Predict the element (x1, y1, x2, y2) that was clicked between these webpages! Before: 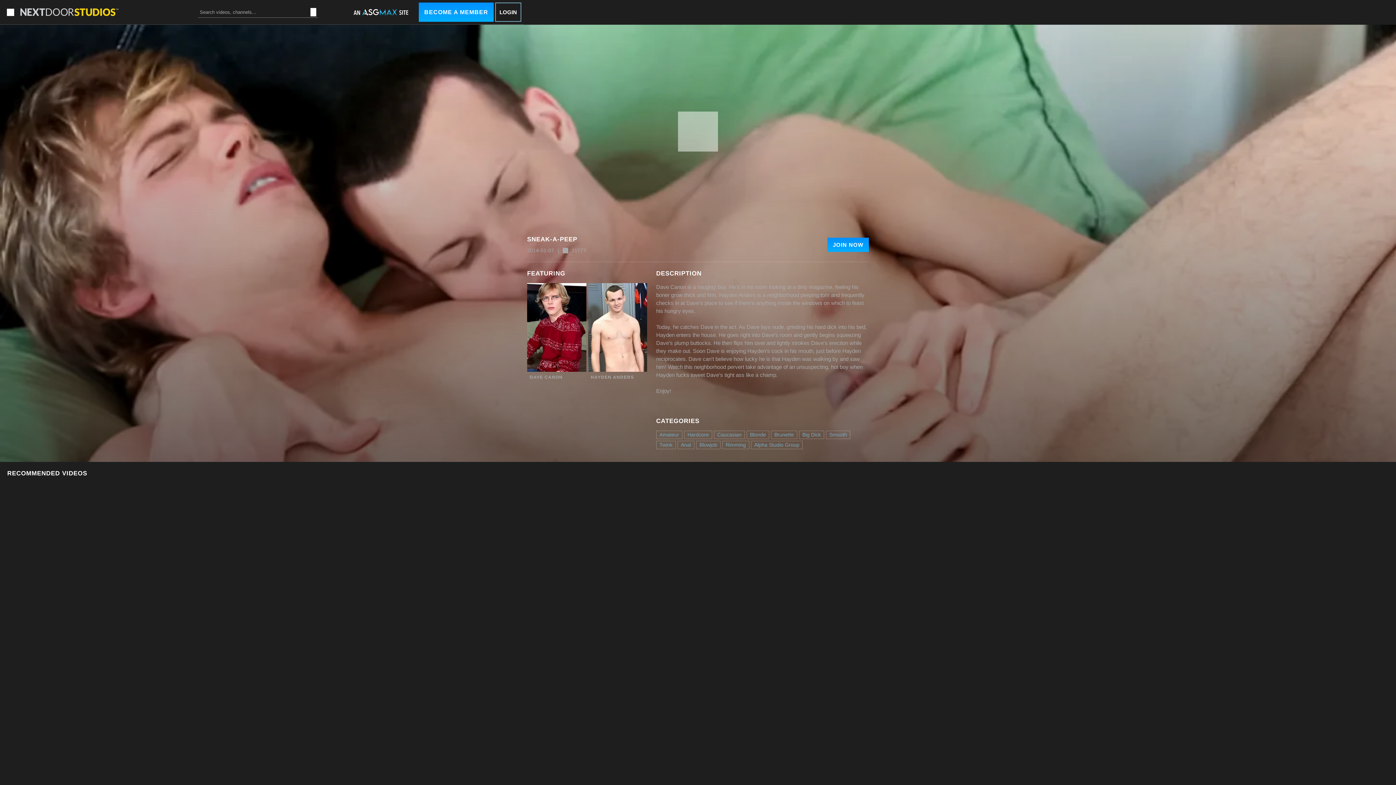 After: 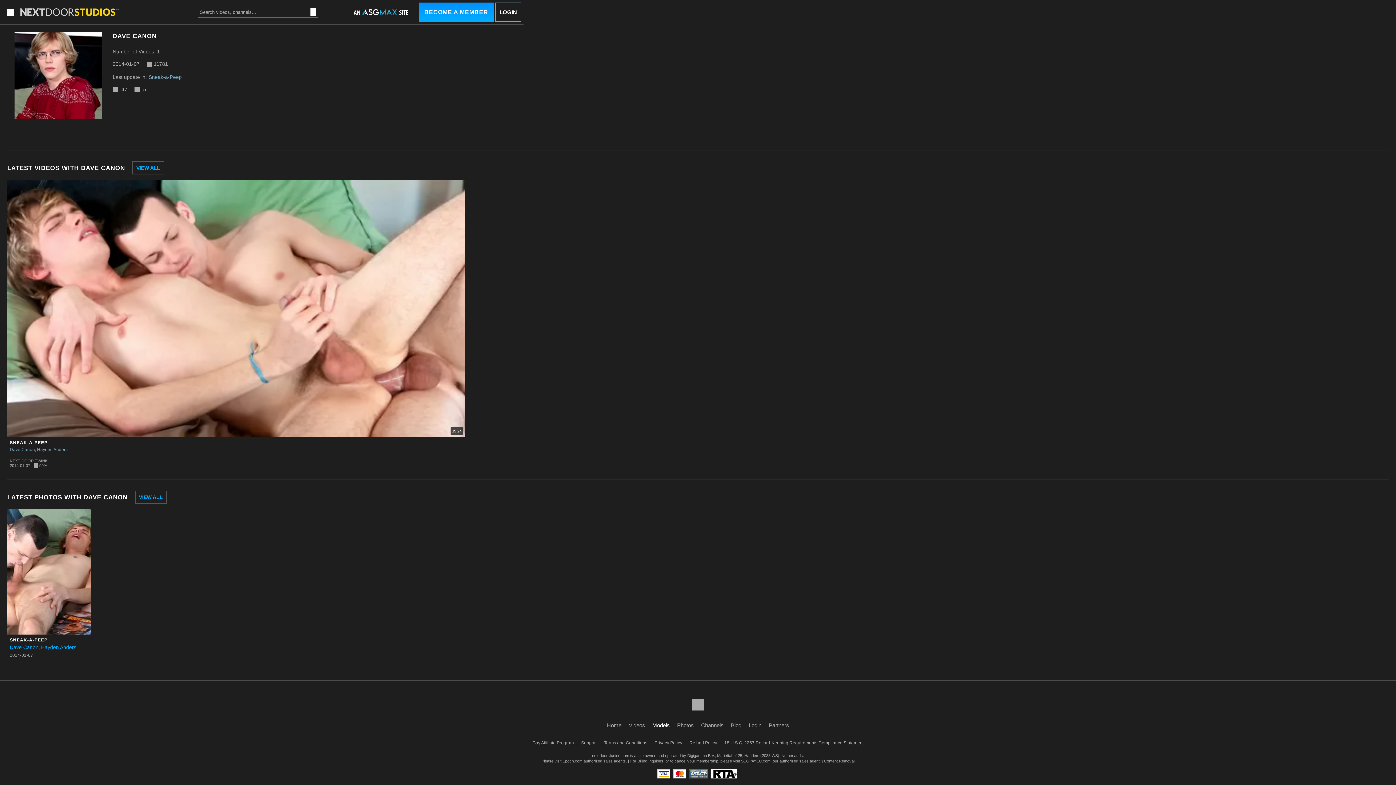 Action: bbox: (527, 283, 586, 372)